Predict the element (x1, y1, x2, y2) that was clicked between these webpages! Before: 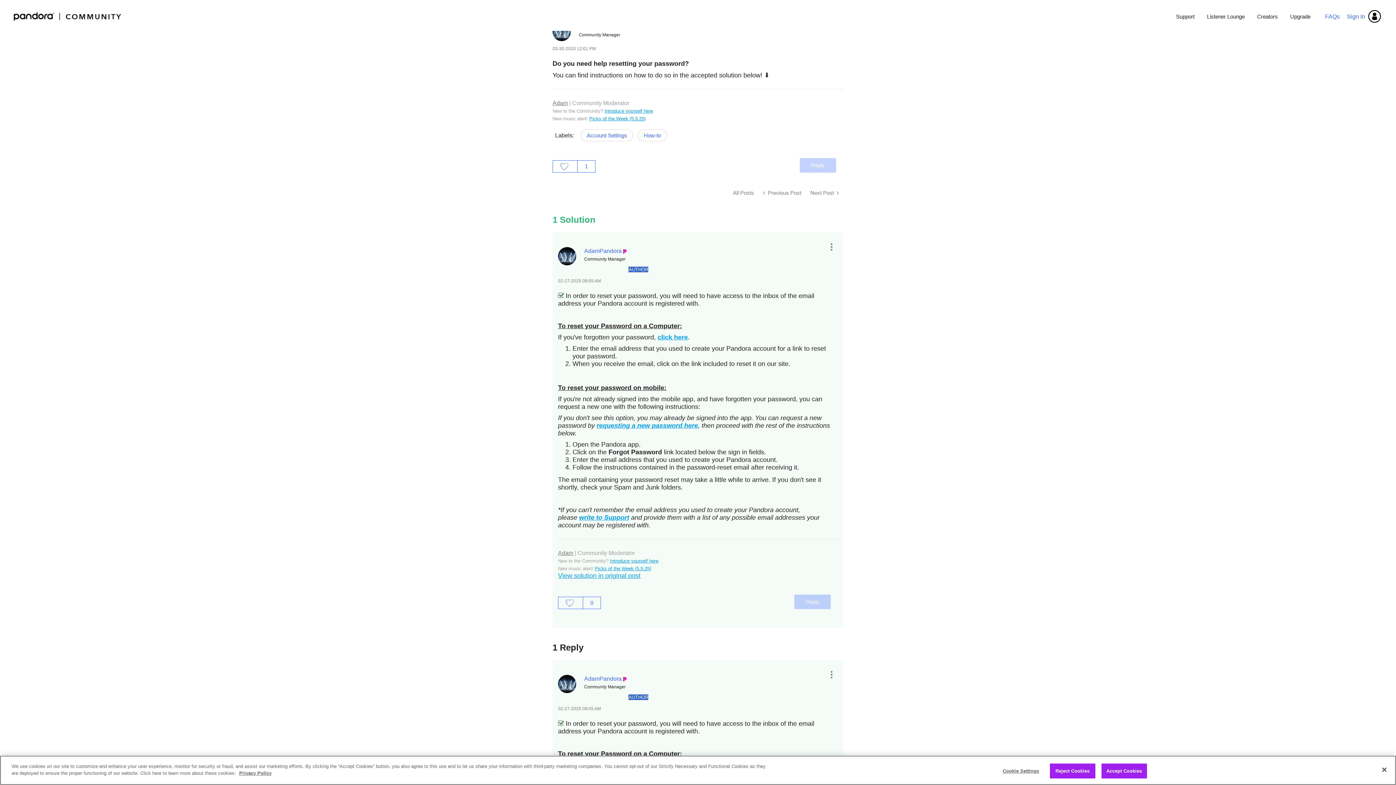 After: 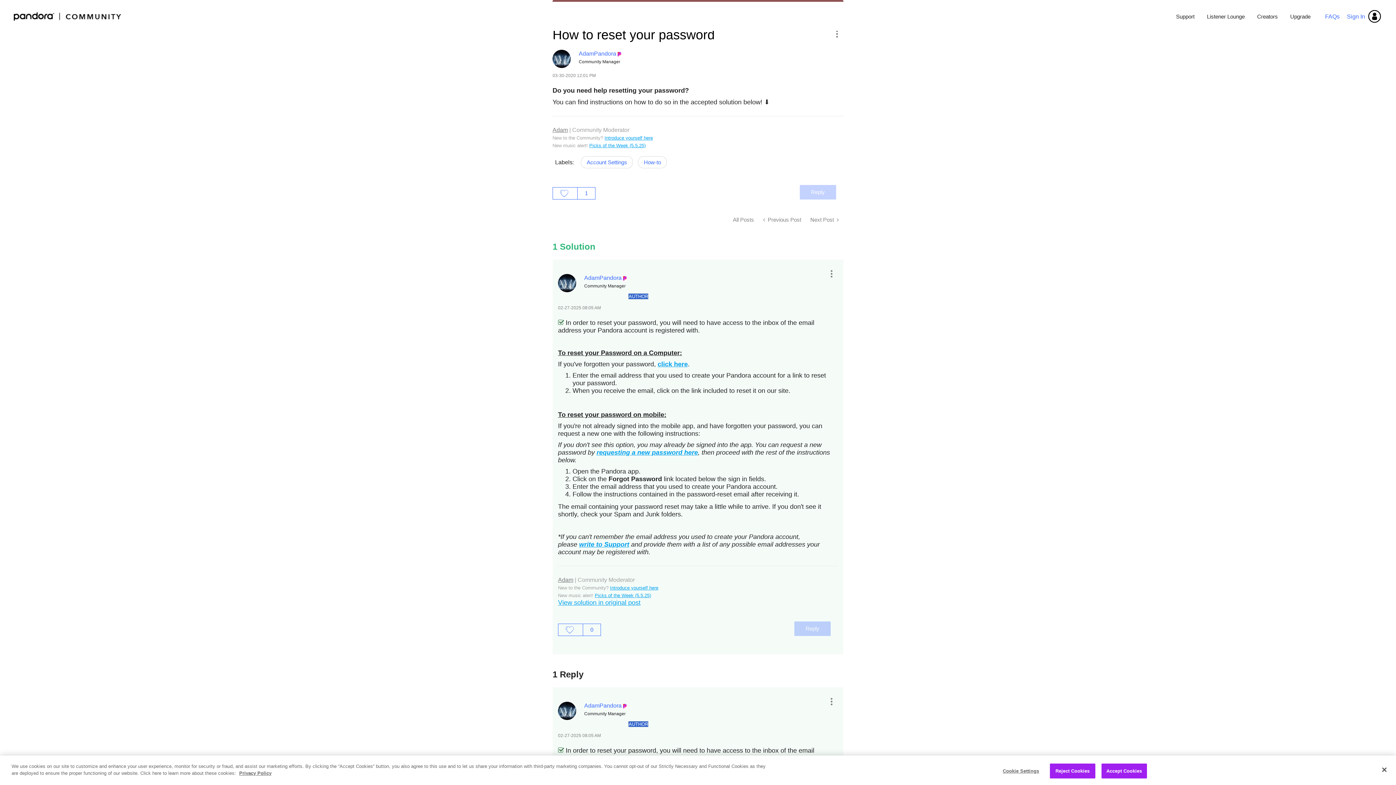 Action: bbox: (553, 160, 577, 172) label: Click here to give likes to this post.